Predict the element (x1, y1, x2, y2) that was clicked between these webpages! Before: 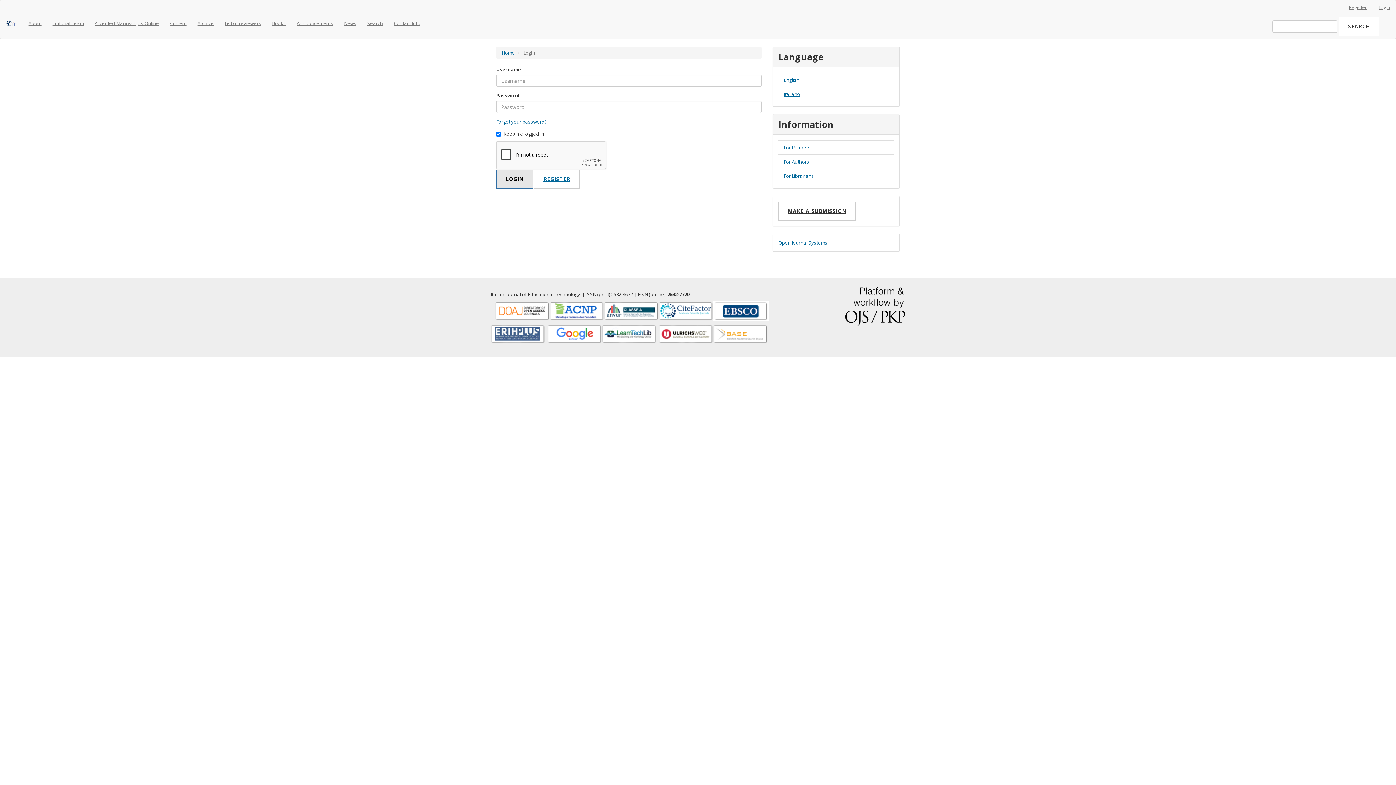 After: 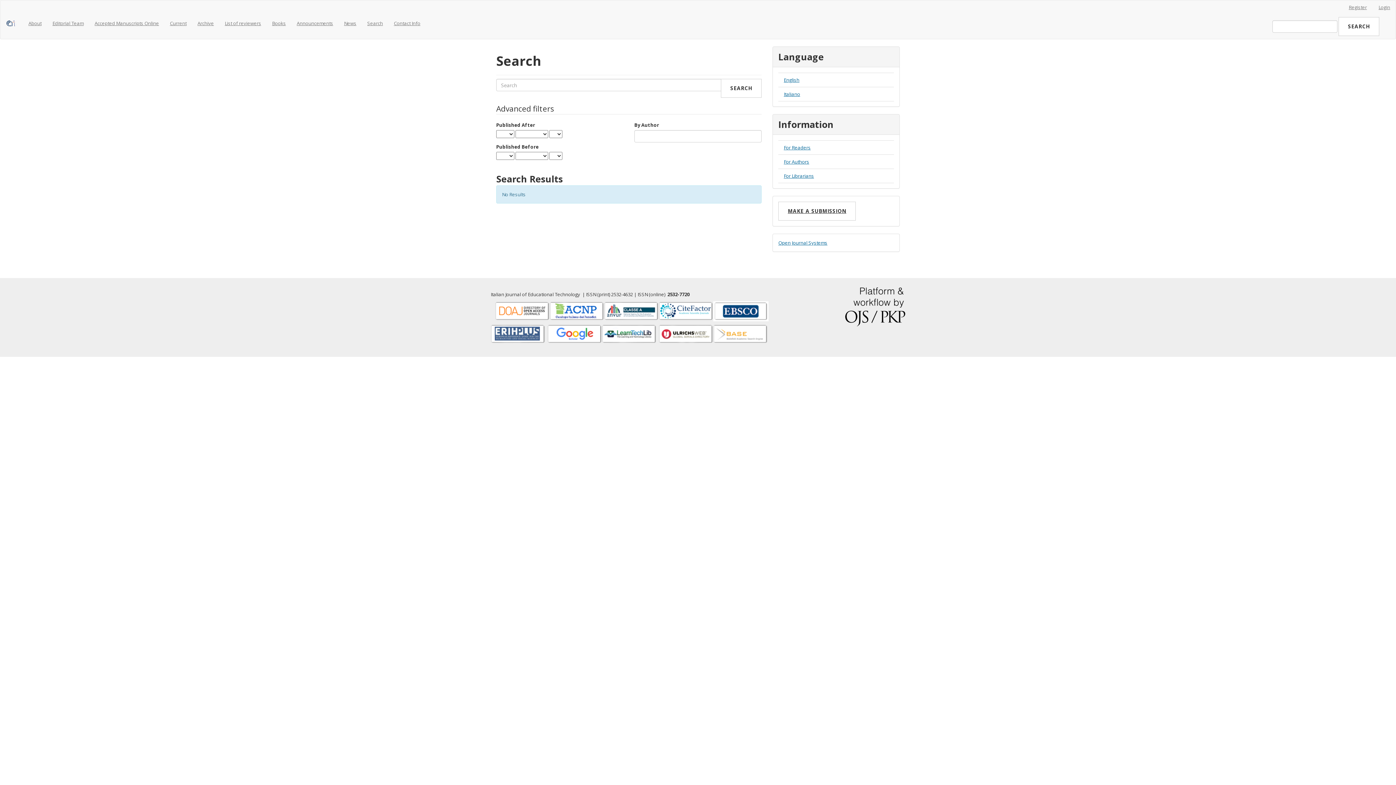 Action: label: Search bbox: (361, 14, 388, 32)